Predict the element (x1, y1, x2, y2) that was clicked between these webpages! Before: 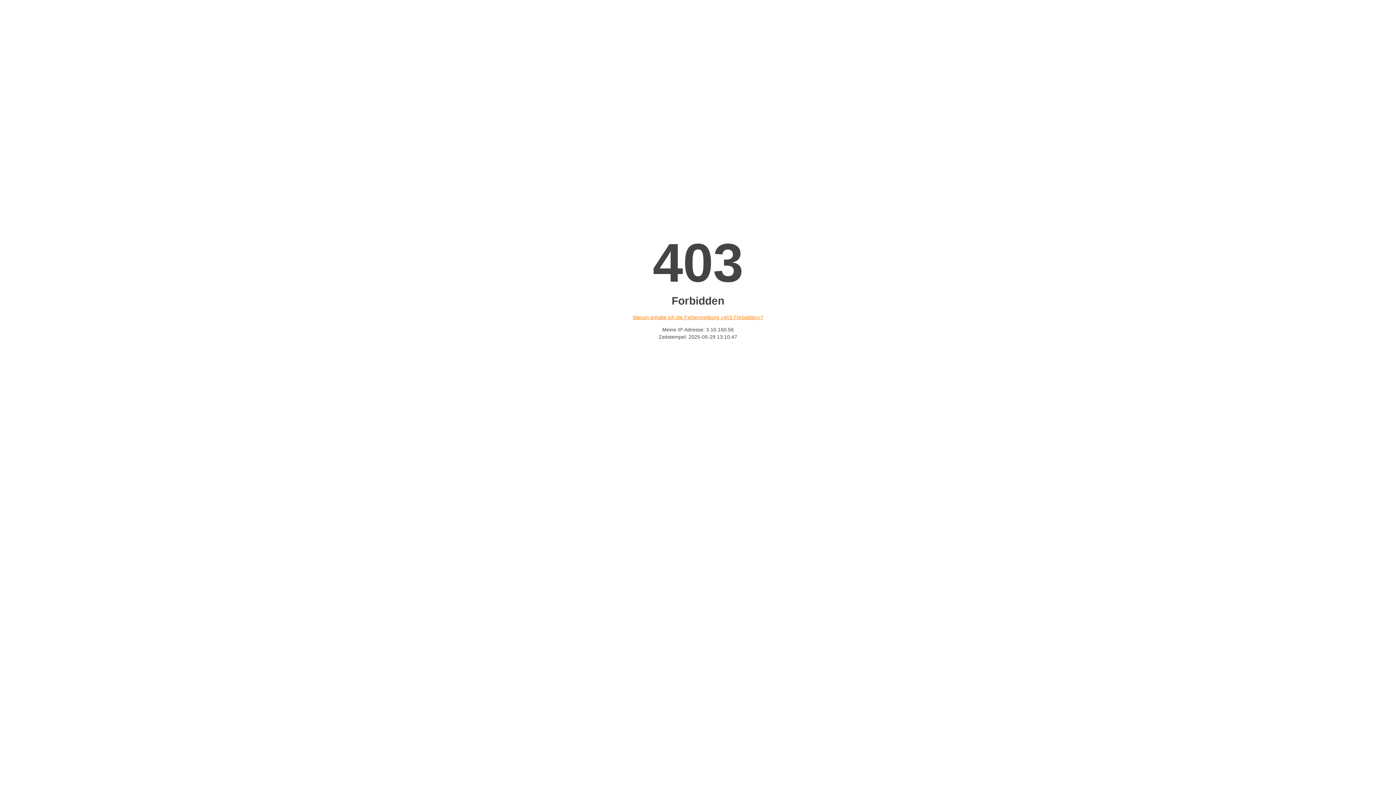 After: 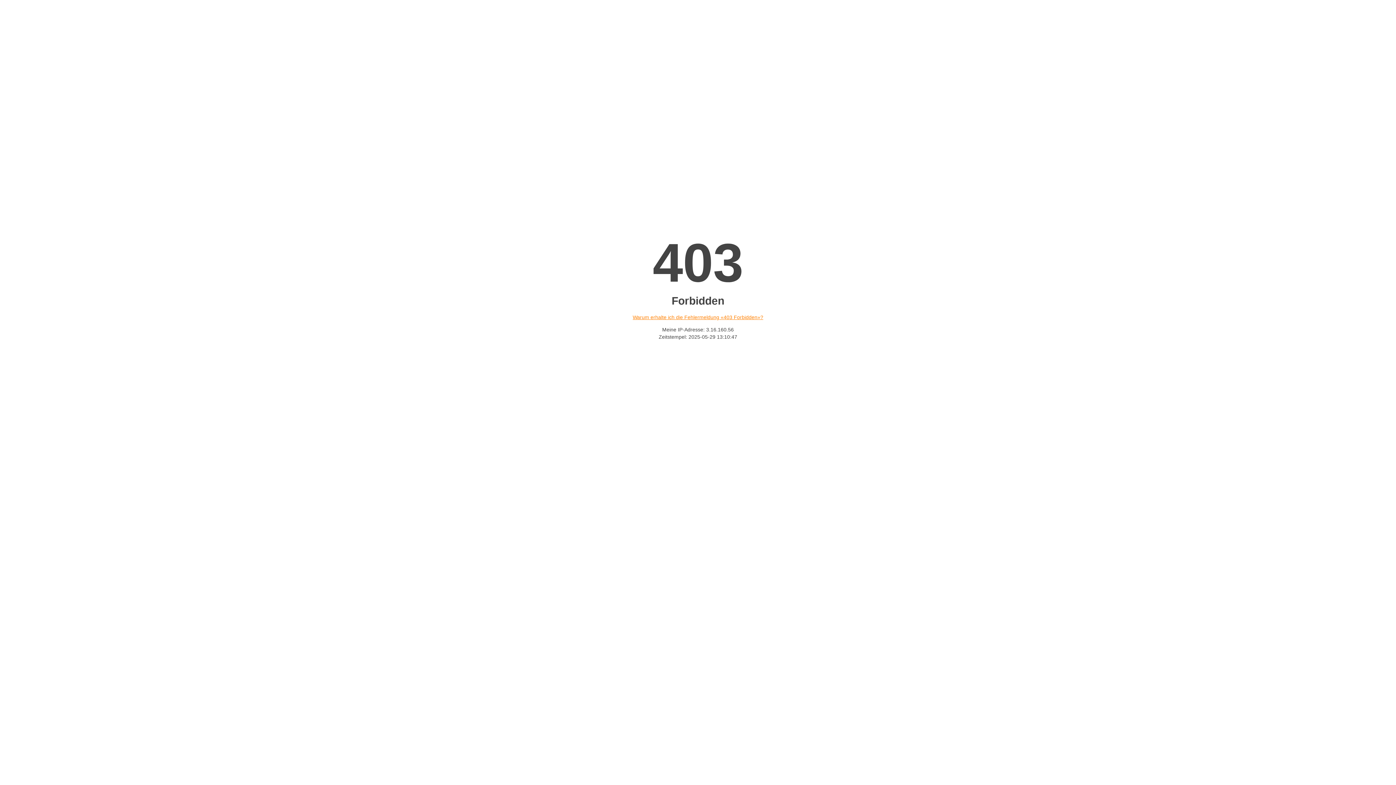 Action: bbox: (632, 314, 763, 320) label: Warum erhalte ich die Fehlermeldung «403 Forbidden»?